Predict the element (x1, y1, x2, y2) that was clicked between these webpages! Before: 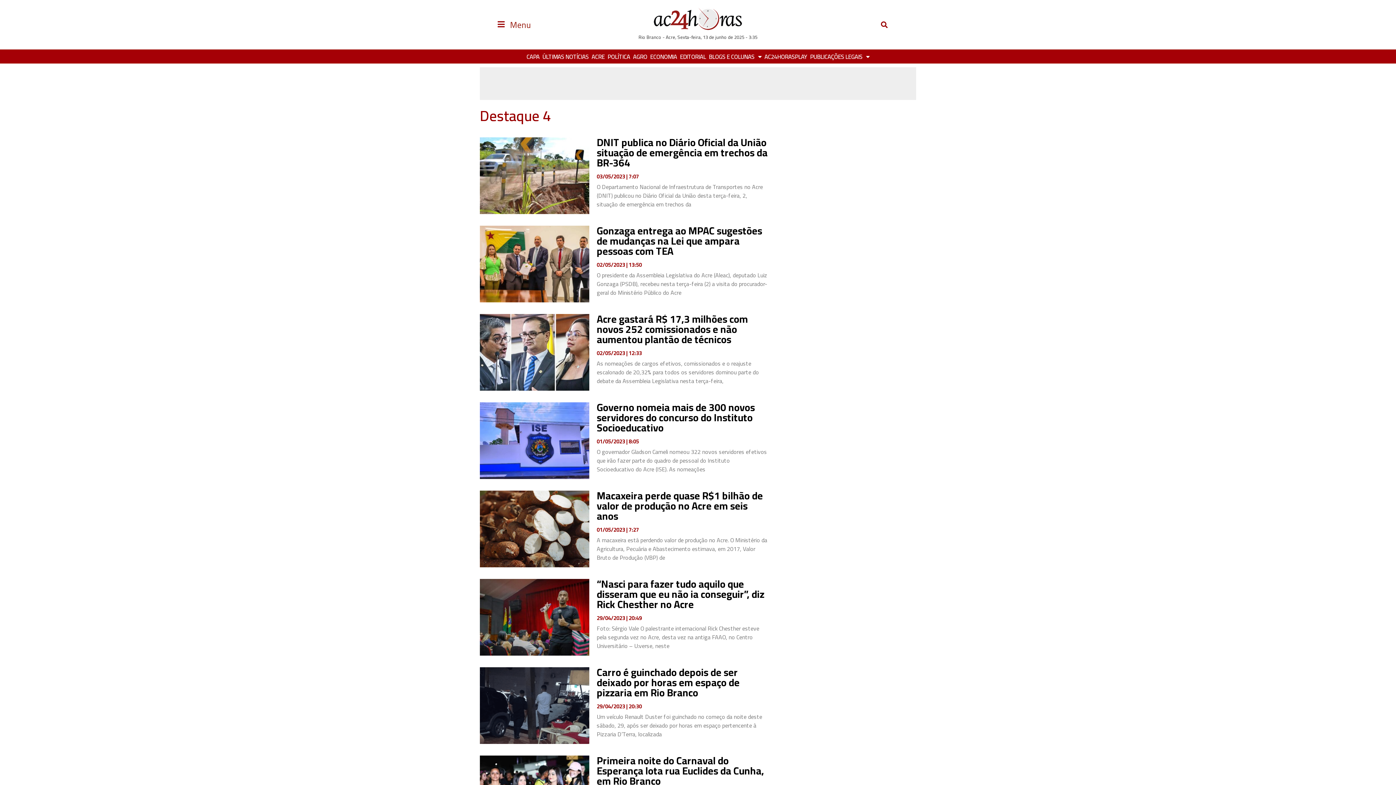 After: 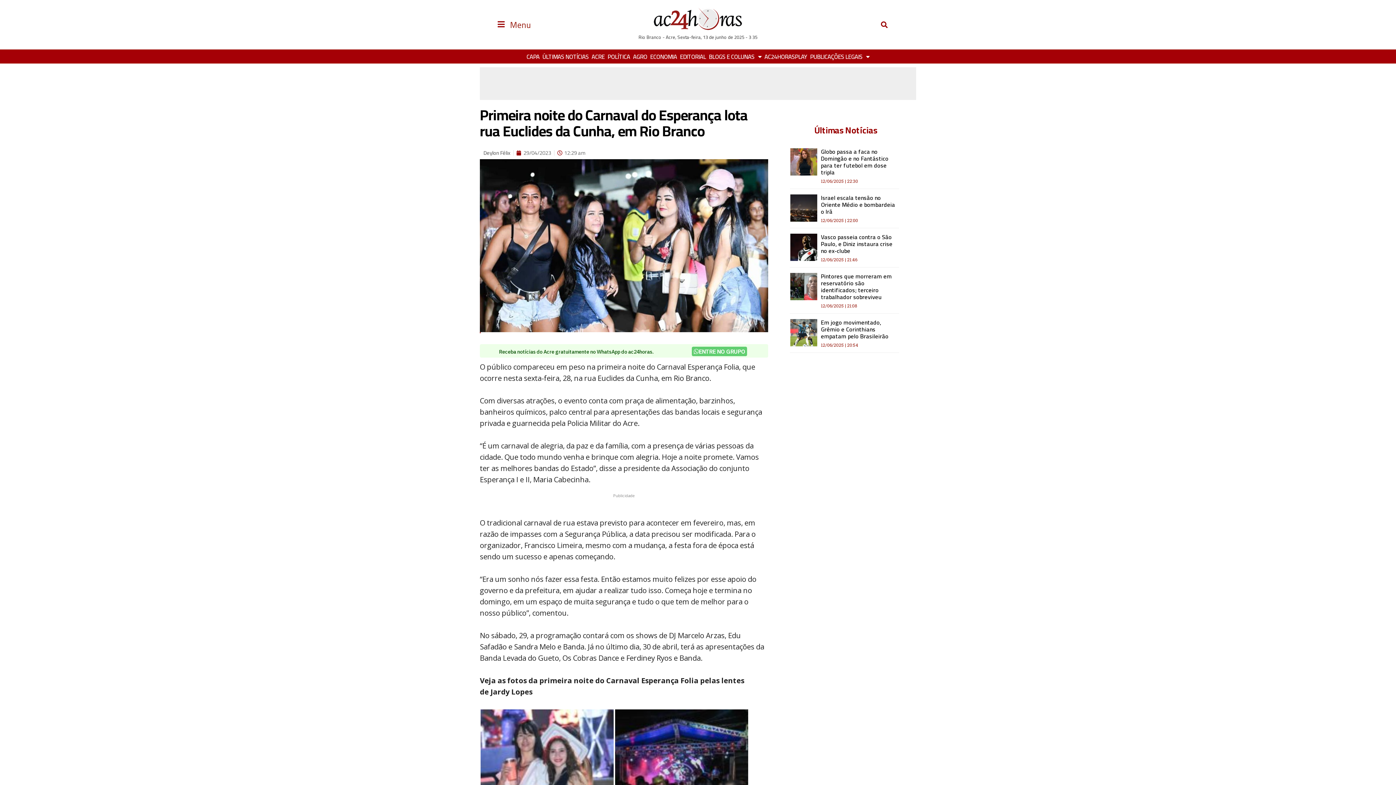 Action: bbox: (596, 751, 764, 790) label: Primeira noite do Carnaval do Esperança lota rua Euclides da Cunha, em Rio Branco